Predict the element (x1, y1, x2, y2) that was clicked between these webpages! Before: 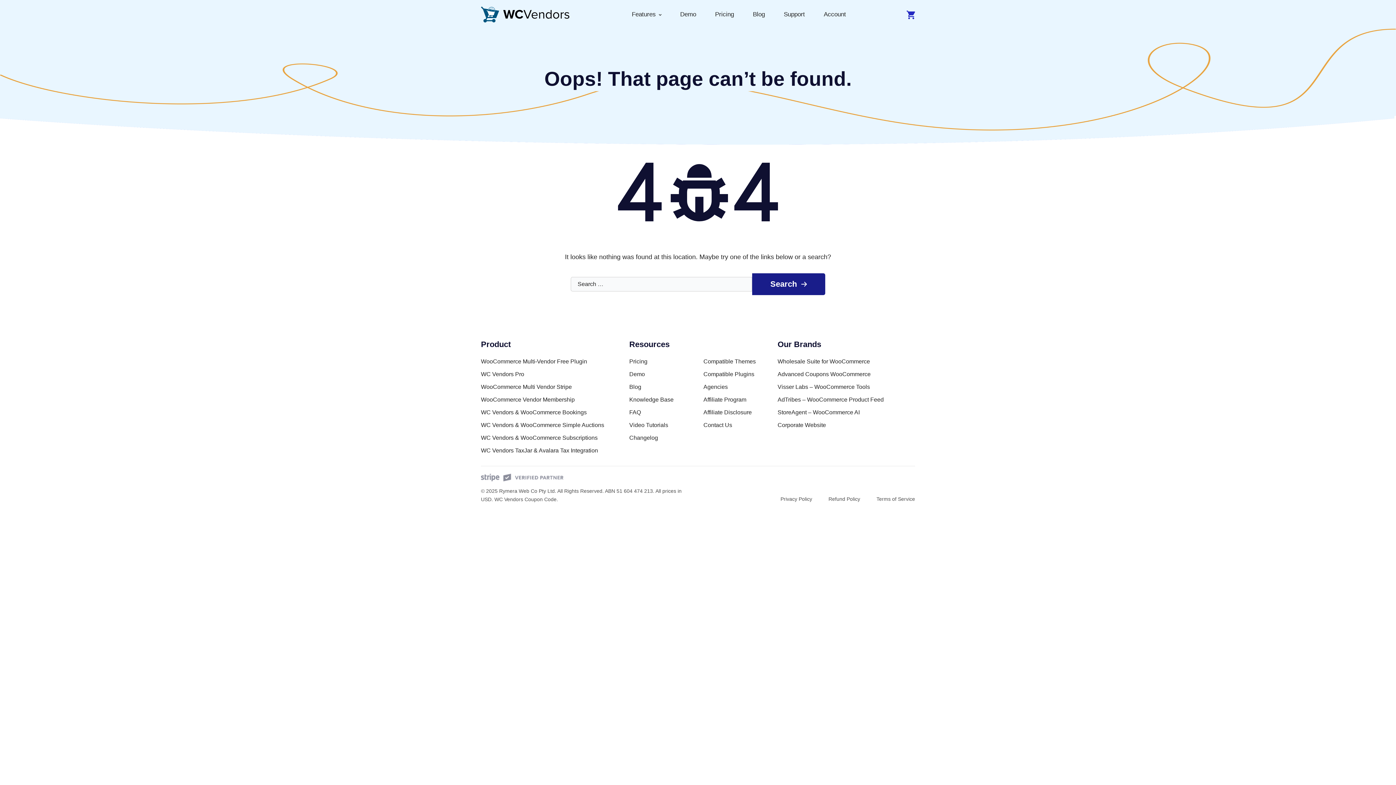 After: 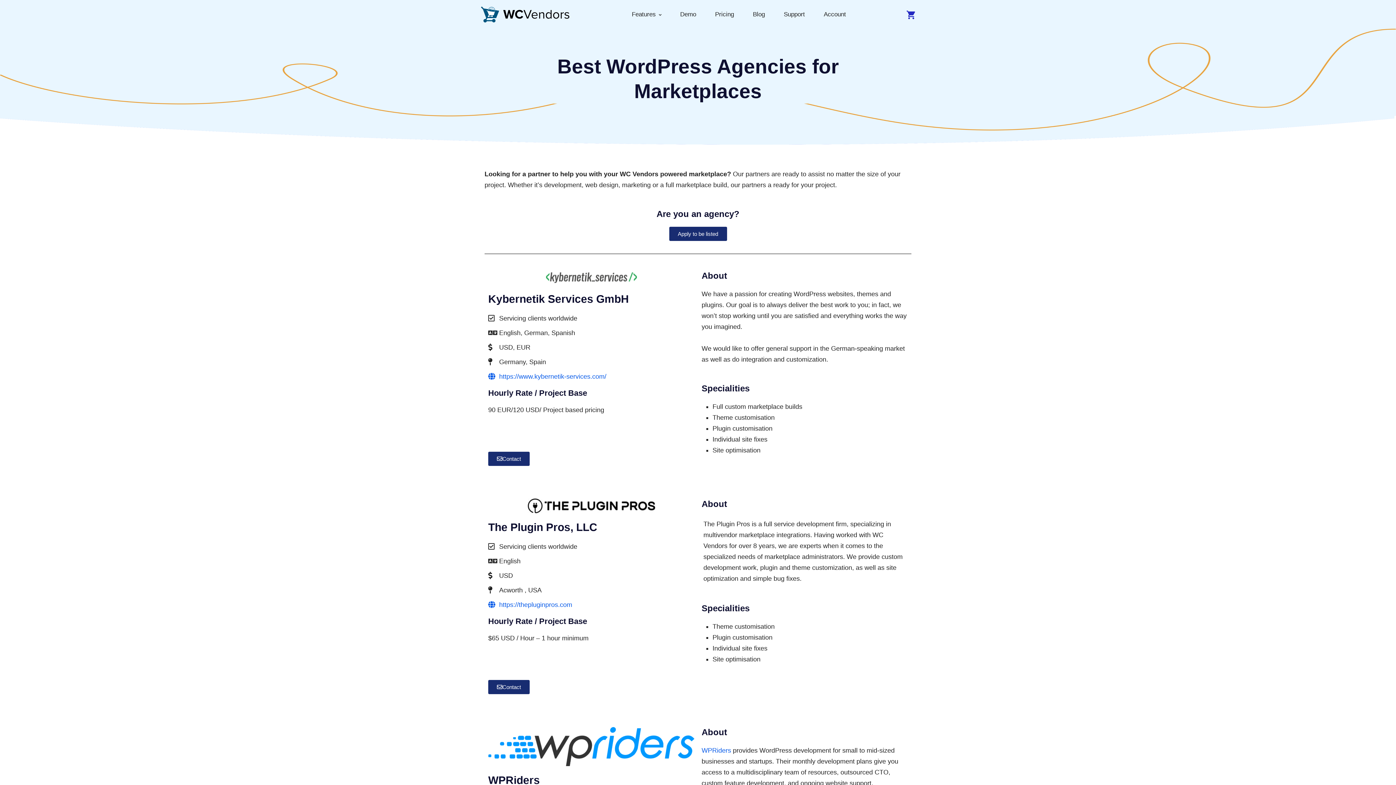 Action: bbox: (703, 384, 728, 390) label: Agencies